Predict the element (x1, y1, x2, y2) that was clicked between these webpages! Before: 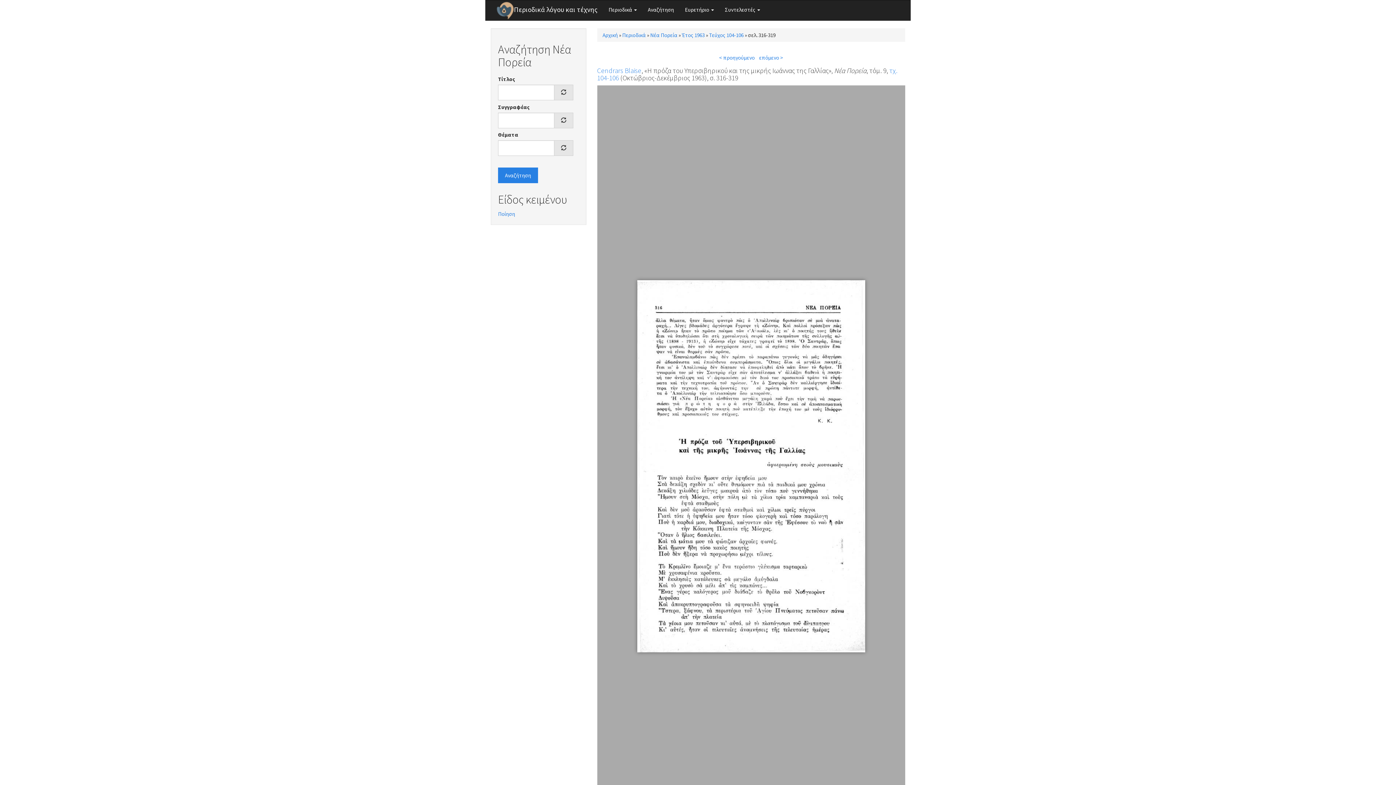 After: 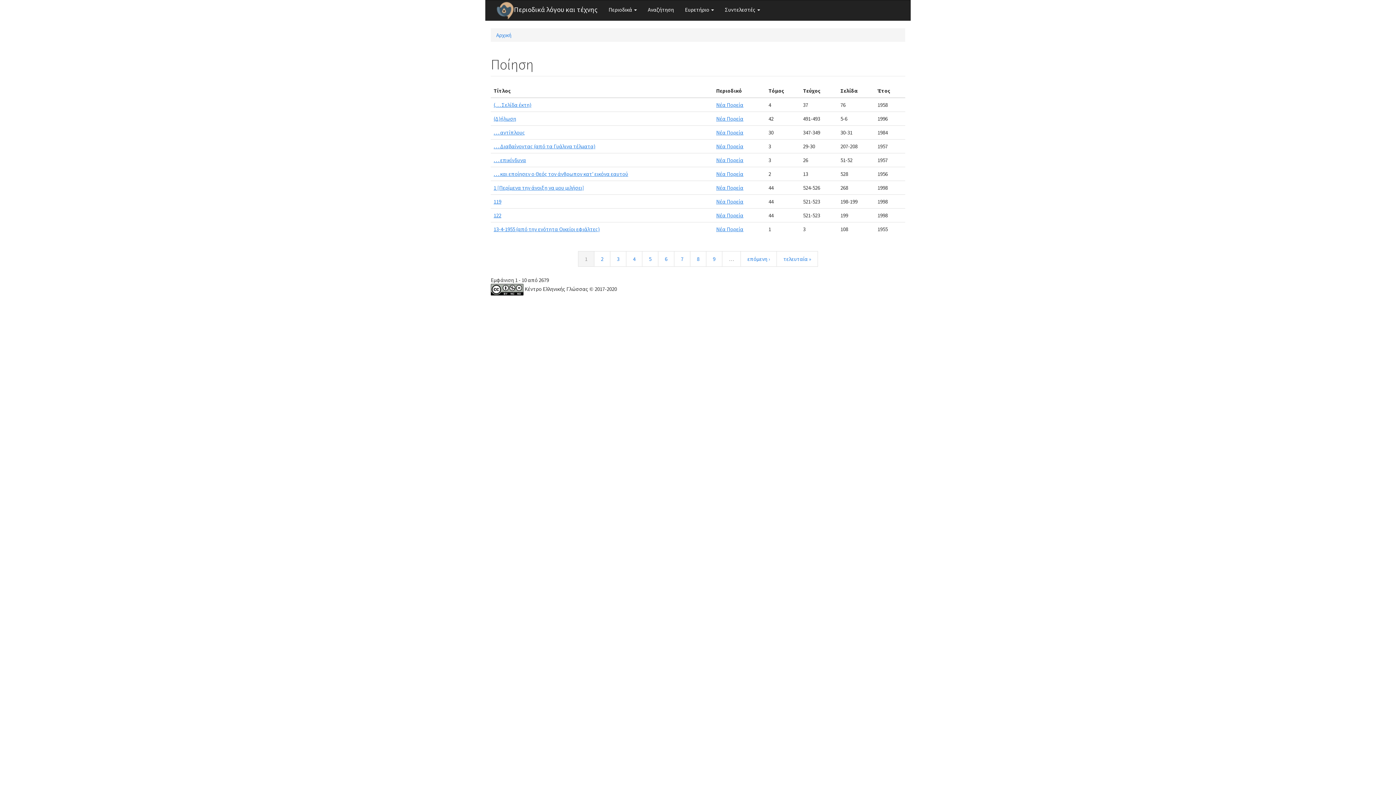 Action: bbox: (498, 210, 515, 217) label: Ποίηση